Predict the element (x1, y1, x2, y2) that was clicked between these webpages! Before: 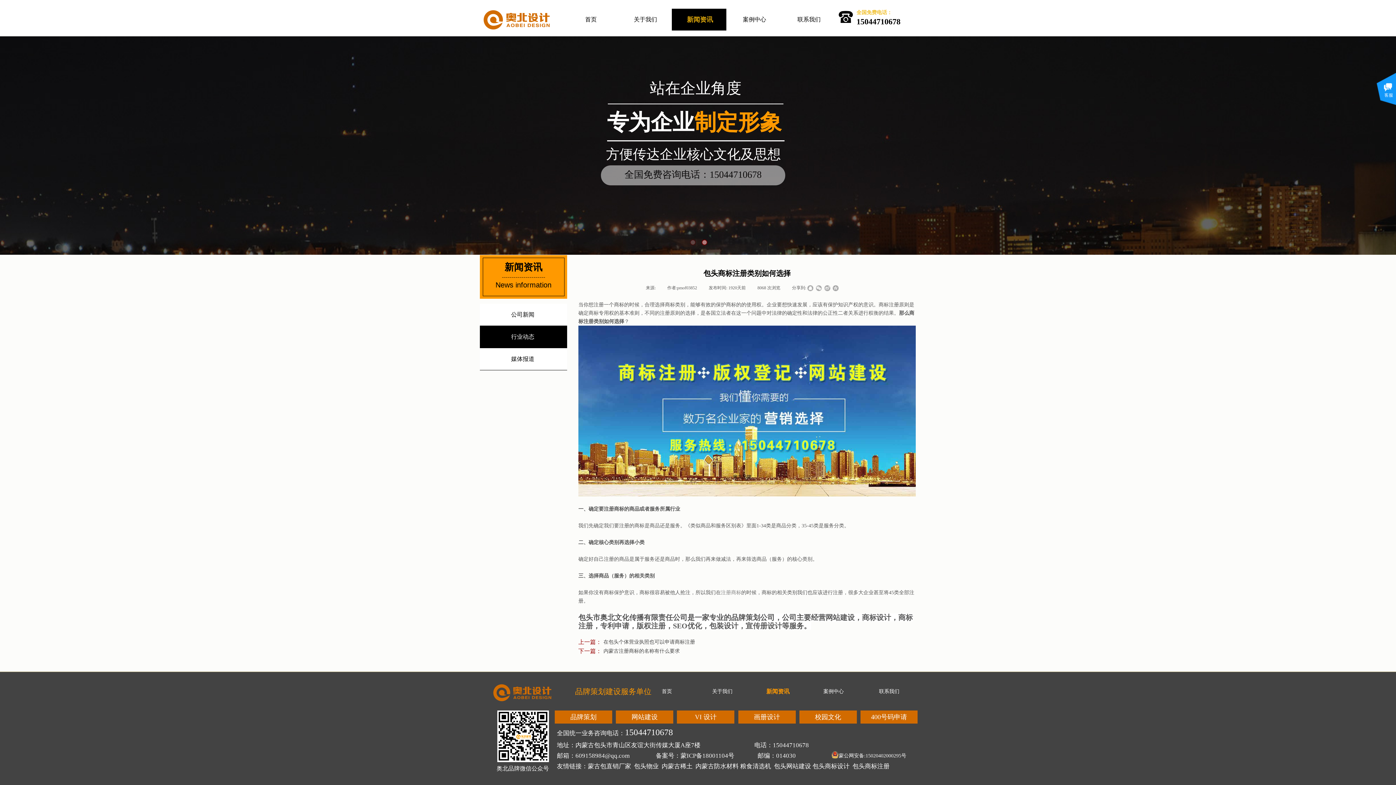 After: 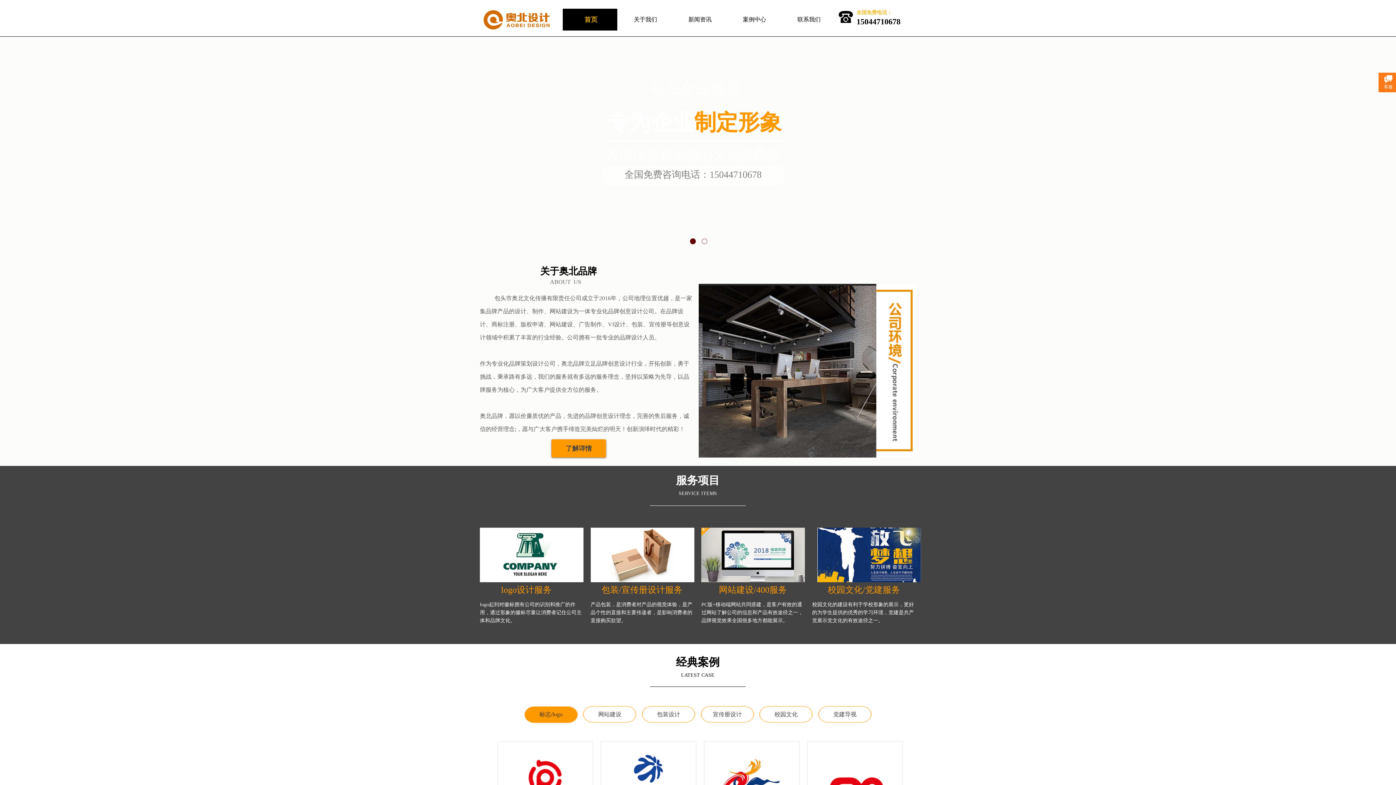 Action: label: 首页 bbox: (638, 683, 693, 700)